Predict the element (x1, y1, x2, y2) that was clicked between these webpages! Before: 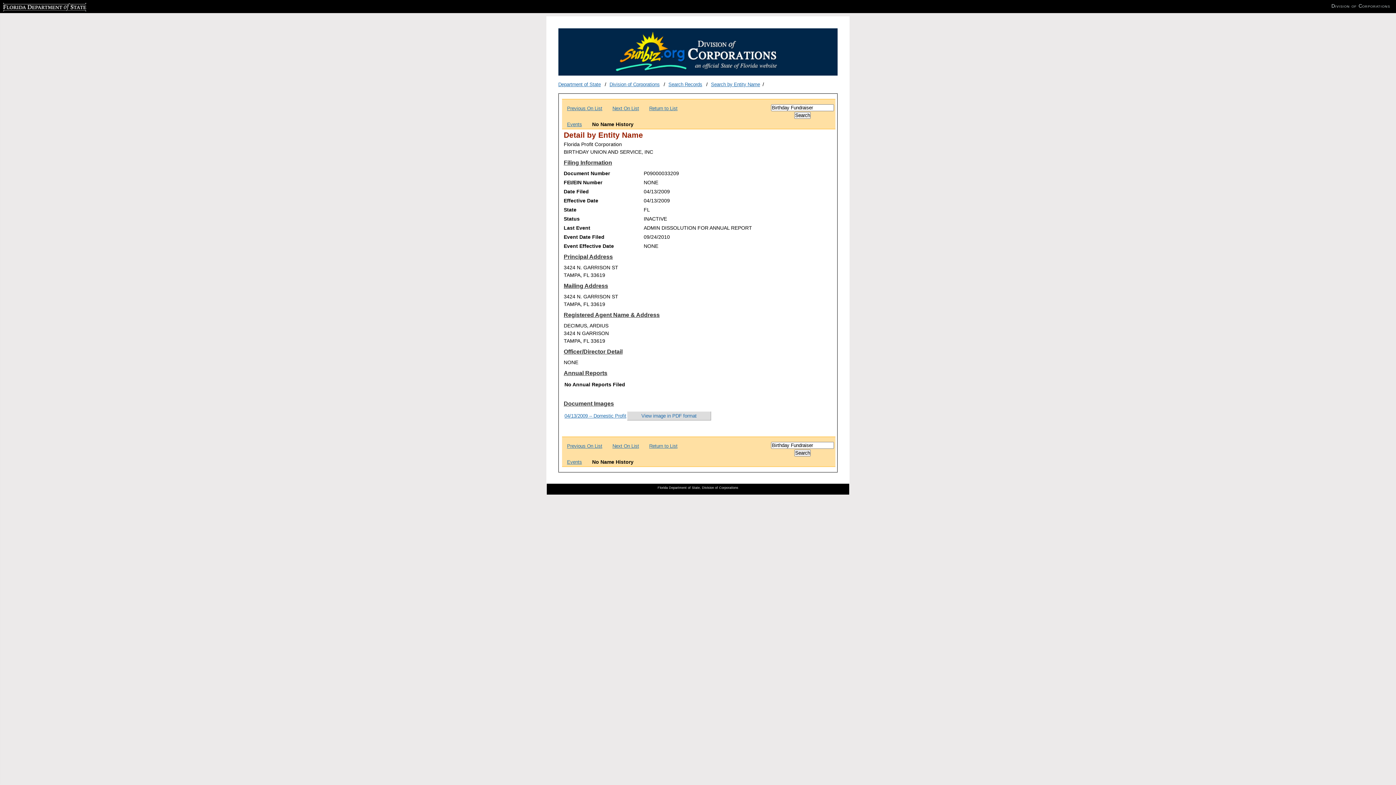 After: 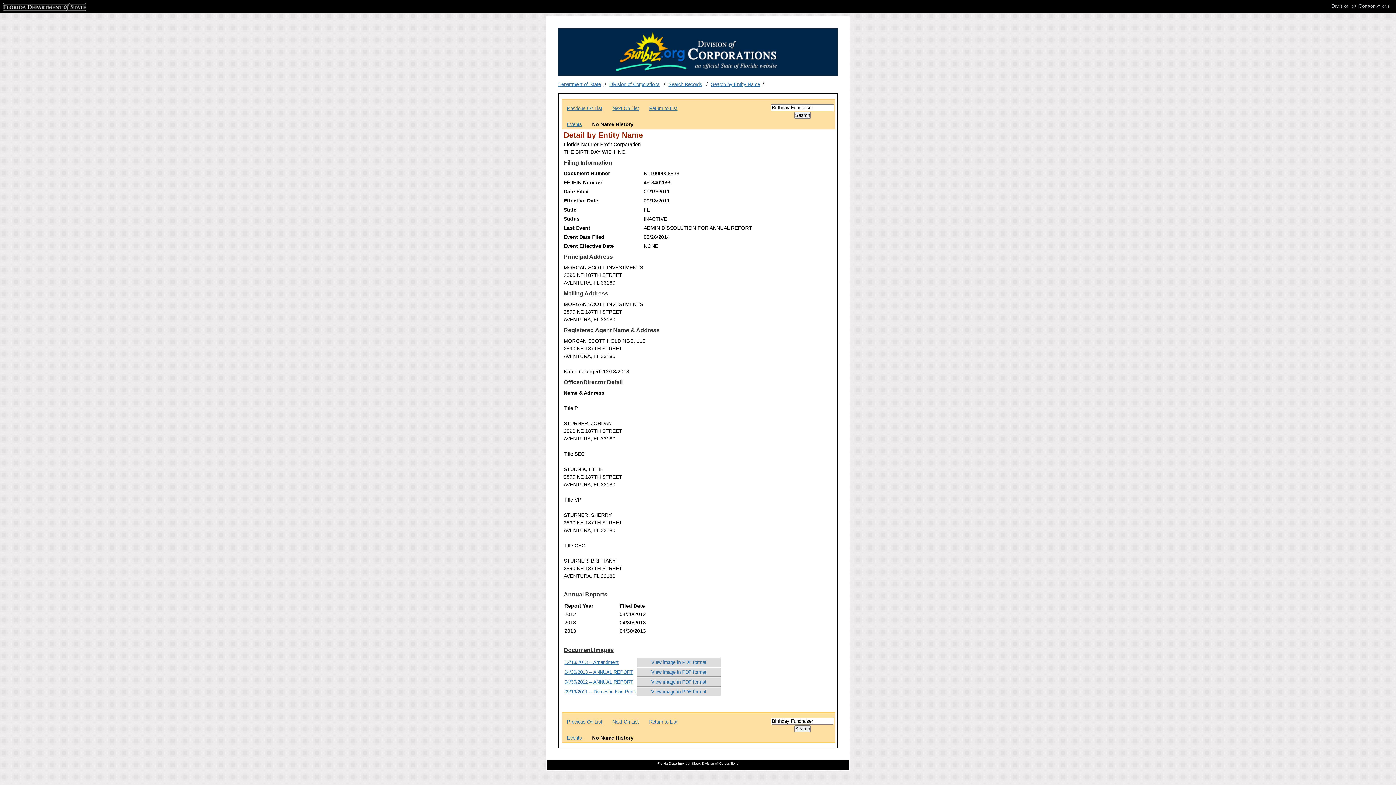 Action: label: Next On List bbox: (612, 443, 639, 448)